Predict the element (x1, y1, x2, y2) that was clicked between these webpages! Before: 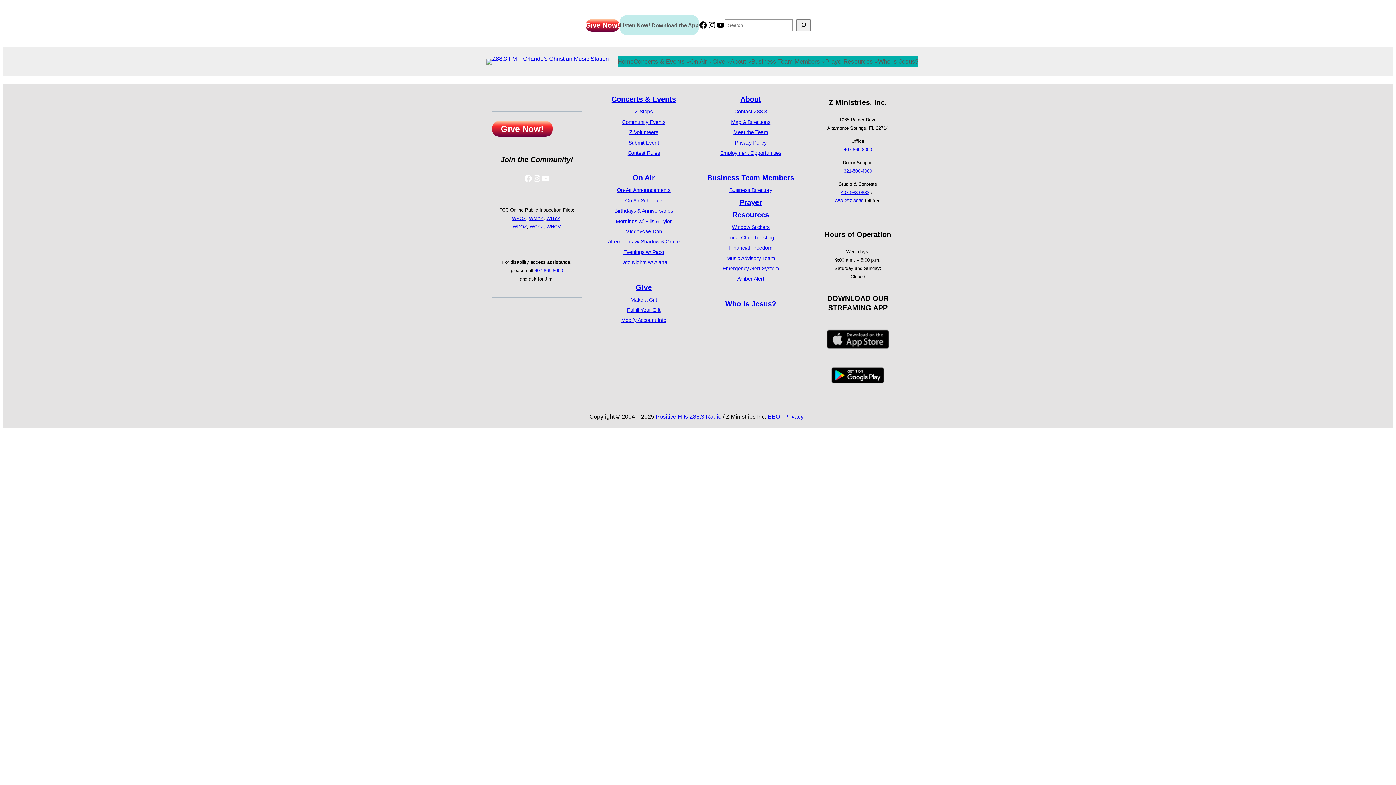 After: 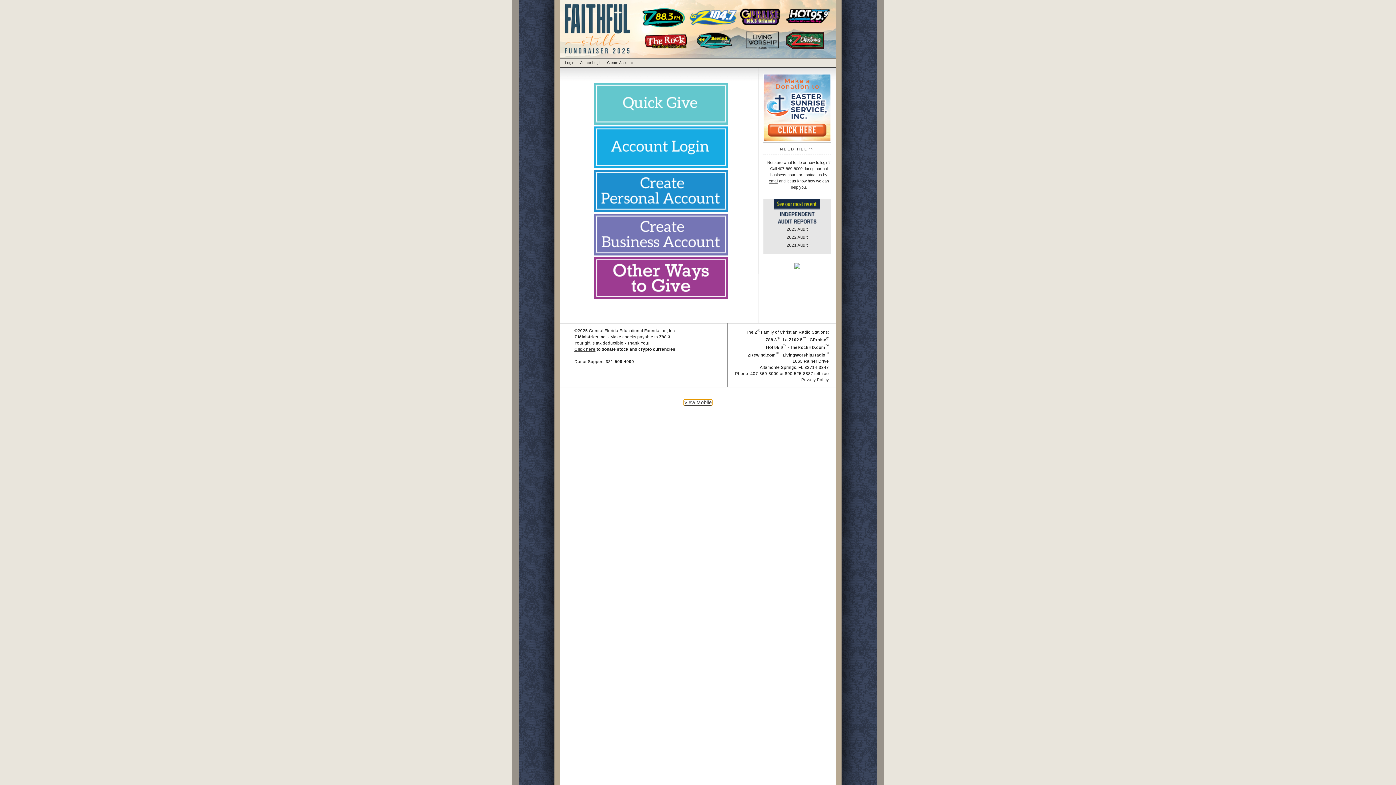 Action: bbox: (635, 283, 651, 291) label: Give